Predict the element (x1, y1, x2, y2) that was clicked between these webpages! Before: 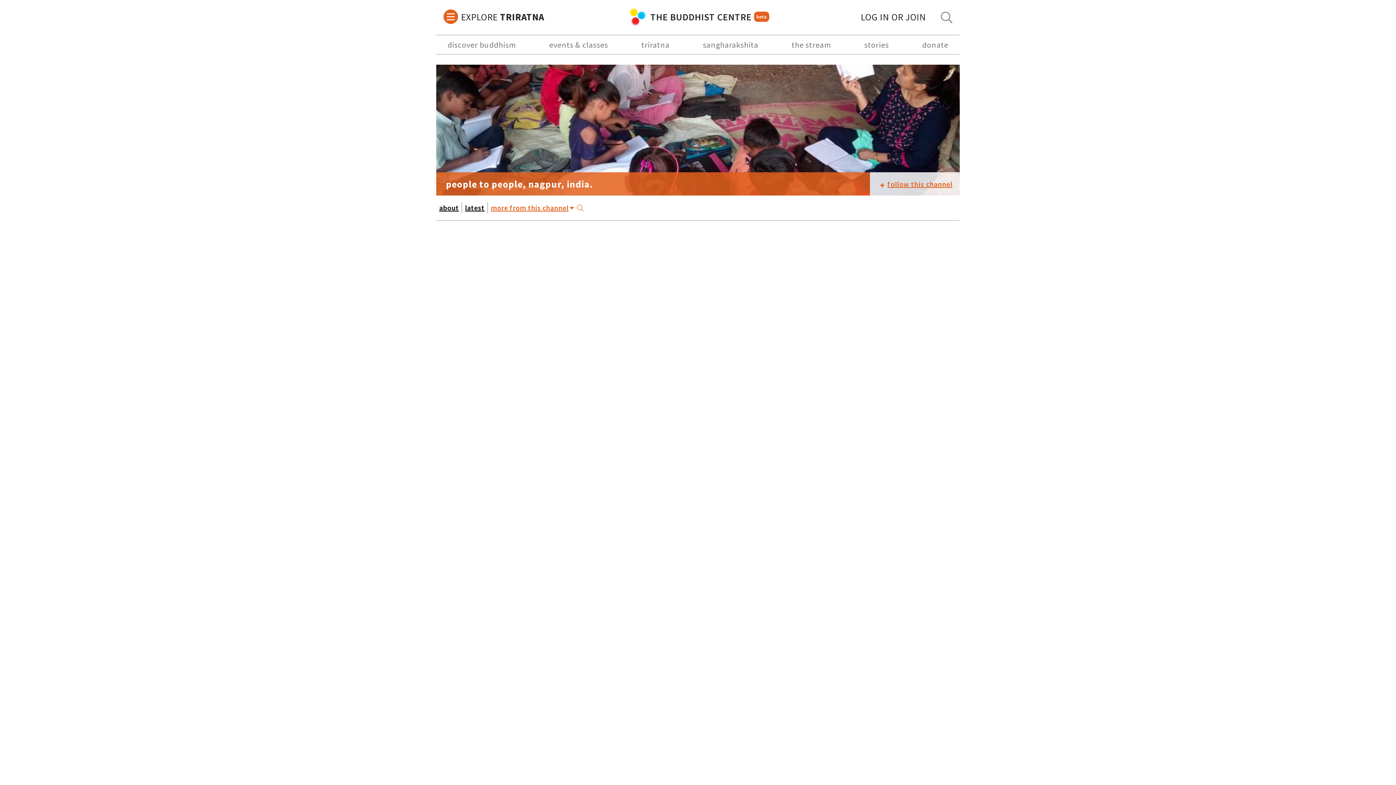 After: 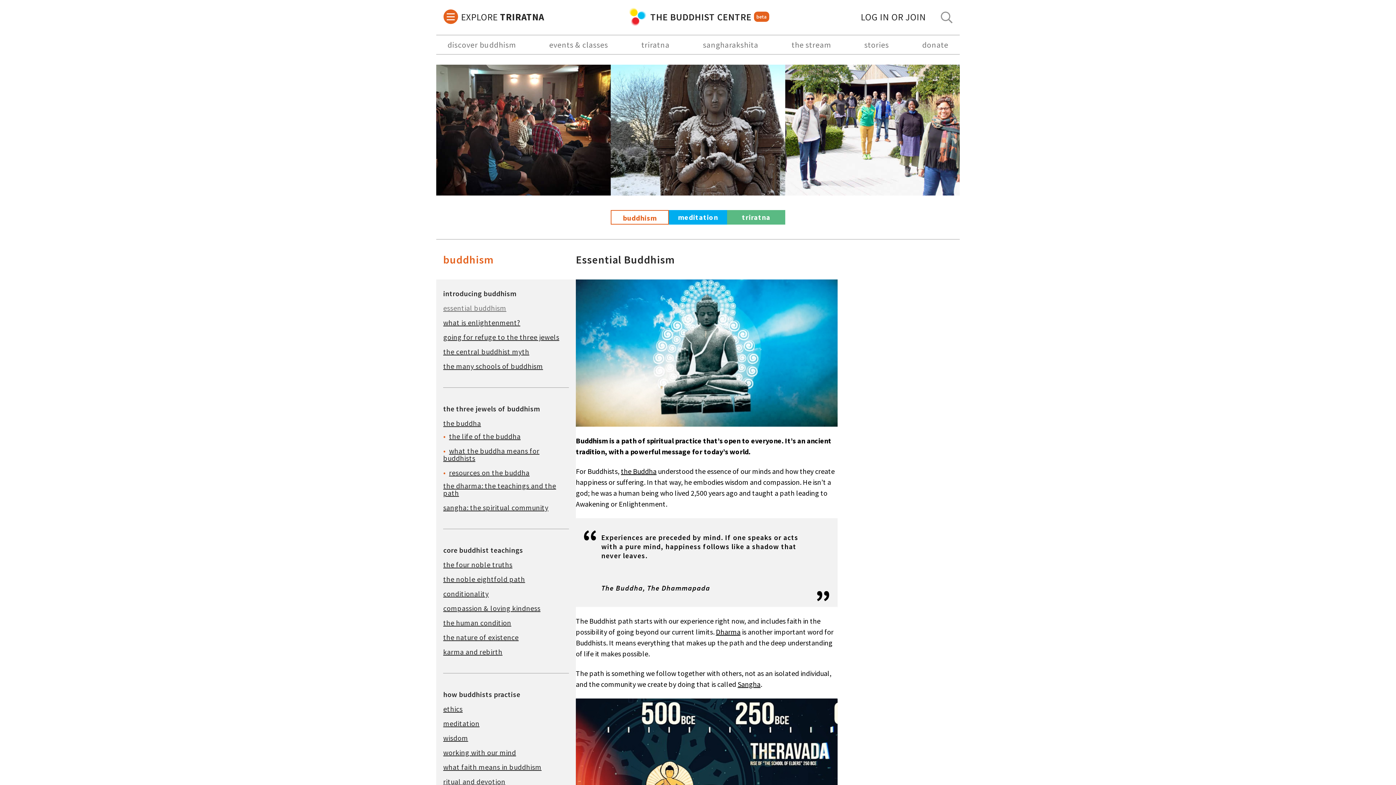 Action: label: discover buddhism bbox: (443, 35, 520, 54)